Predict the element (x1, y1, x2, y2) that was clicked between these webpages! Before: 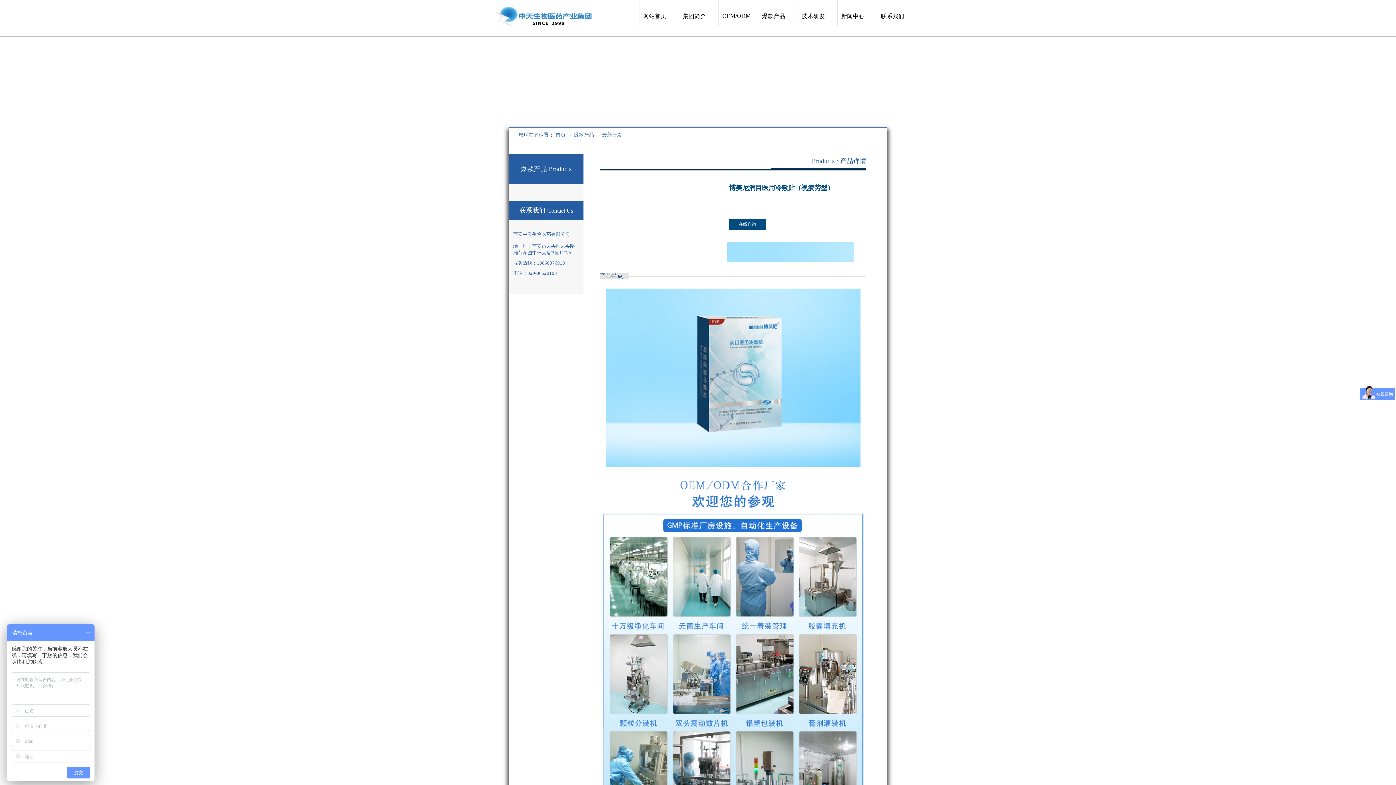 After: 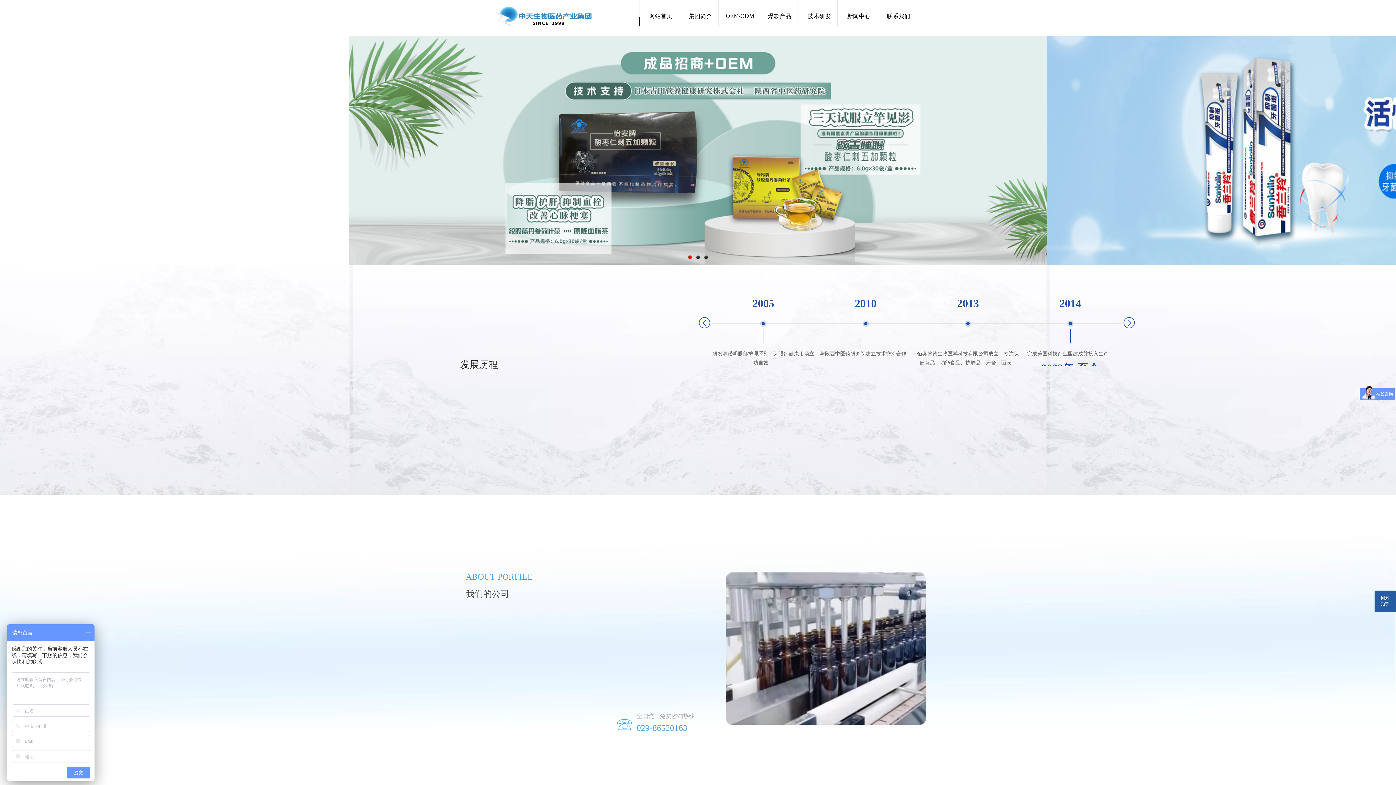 Action: label: 首页  bbox: (555, 132, 567, 137)